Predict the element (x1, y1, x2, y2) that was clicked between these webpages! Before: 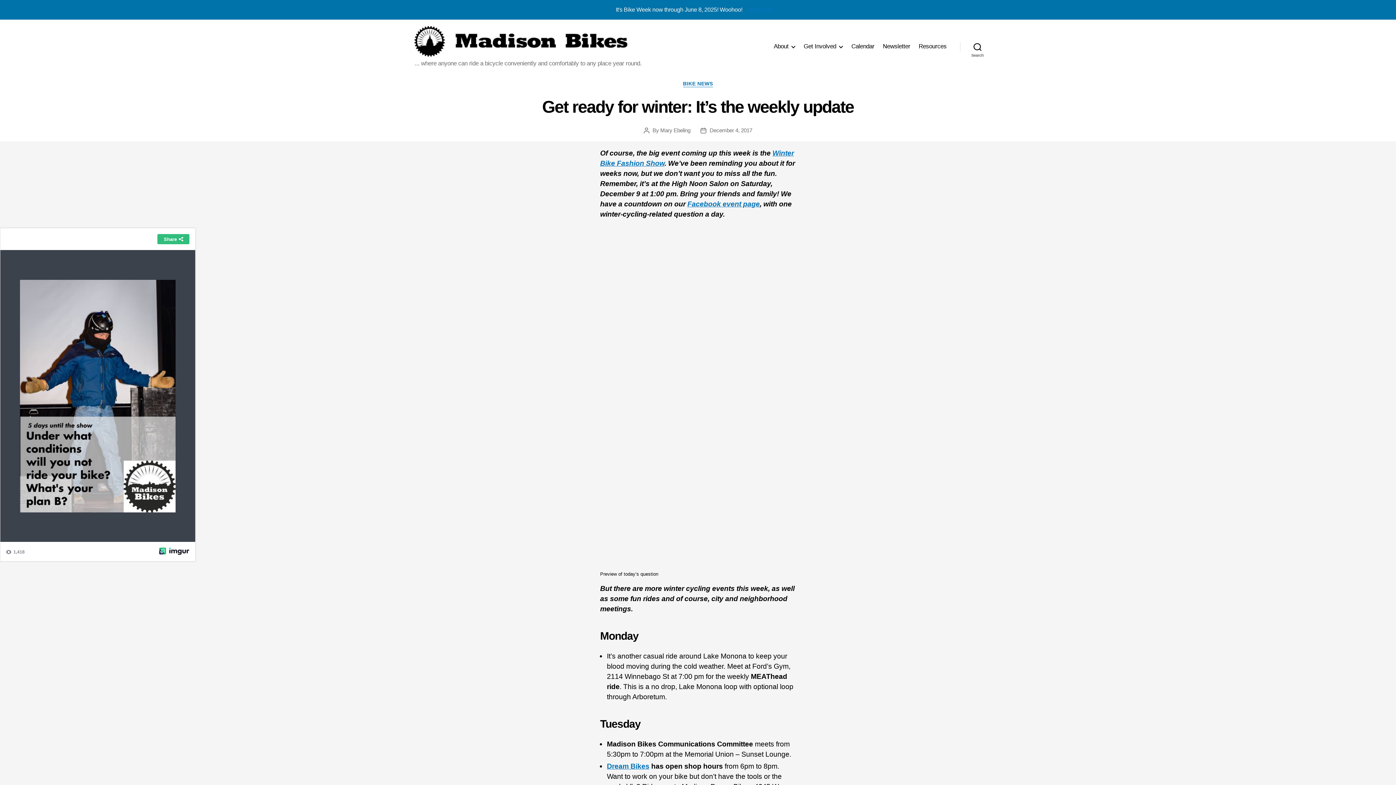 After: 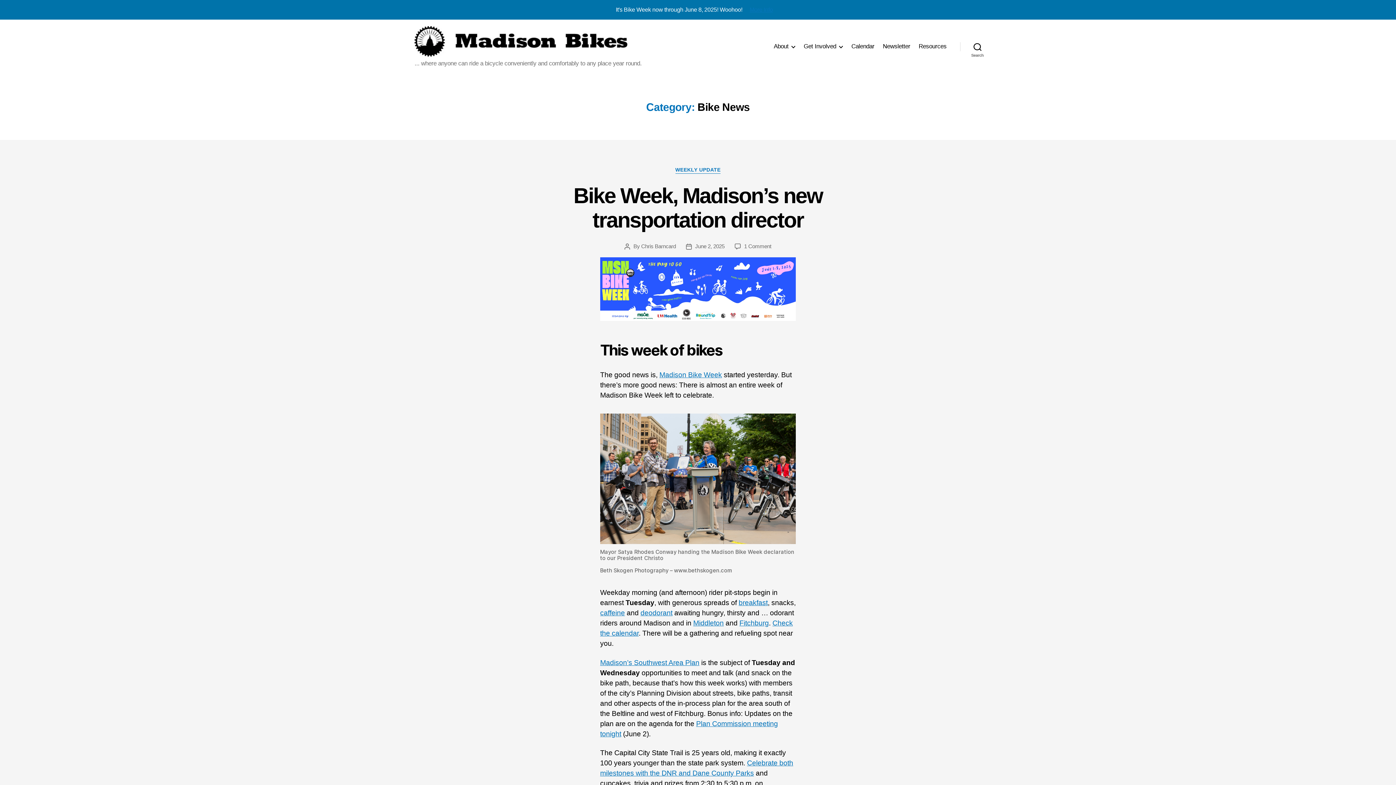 Action: bbox: (683, 80, 713, 87) label: BIKE NEWS